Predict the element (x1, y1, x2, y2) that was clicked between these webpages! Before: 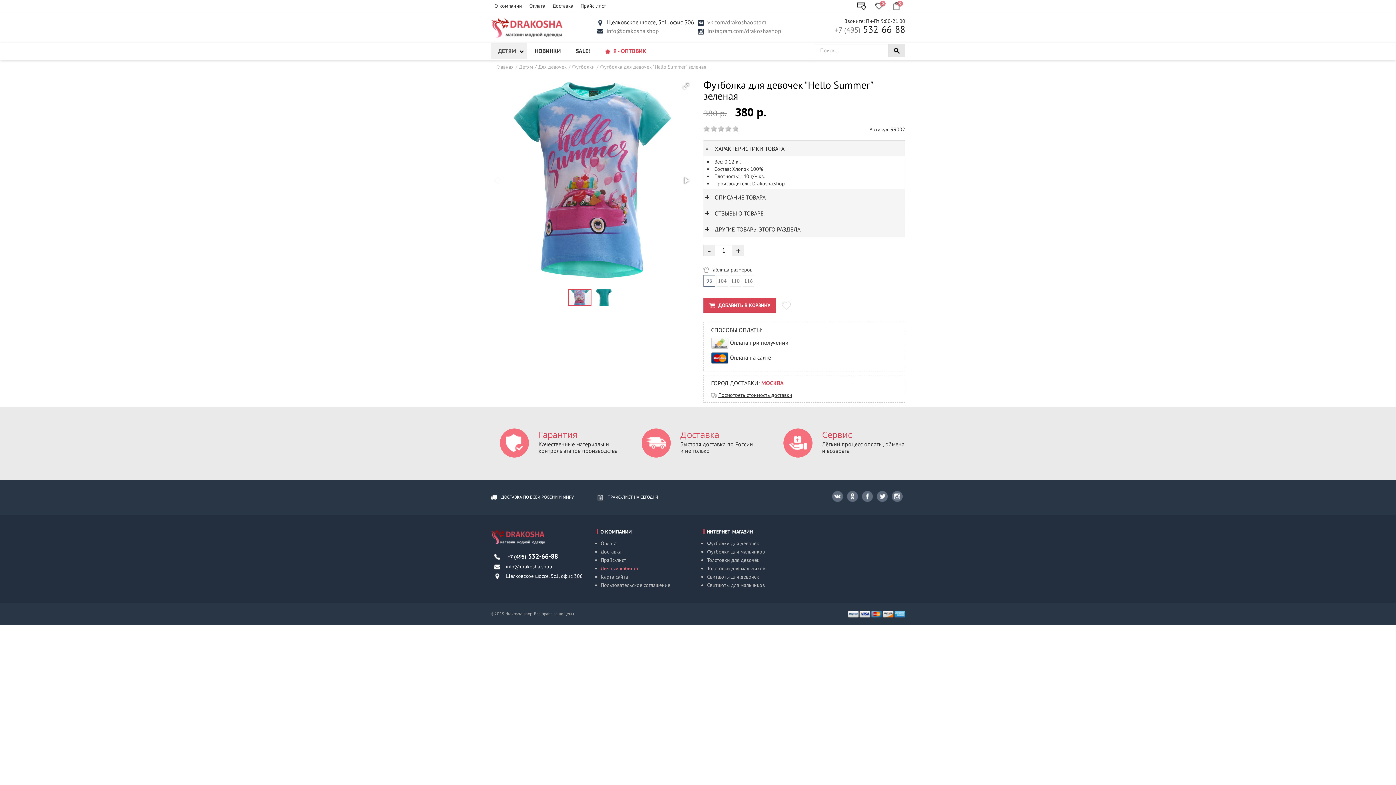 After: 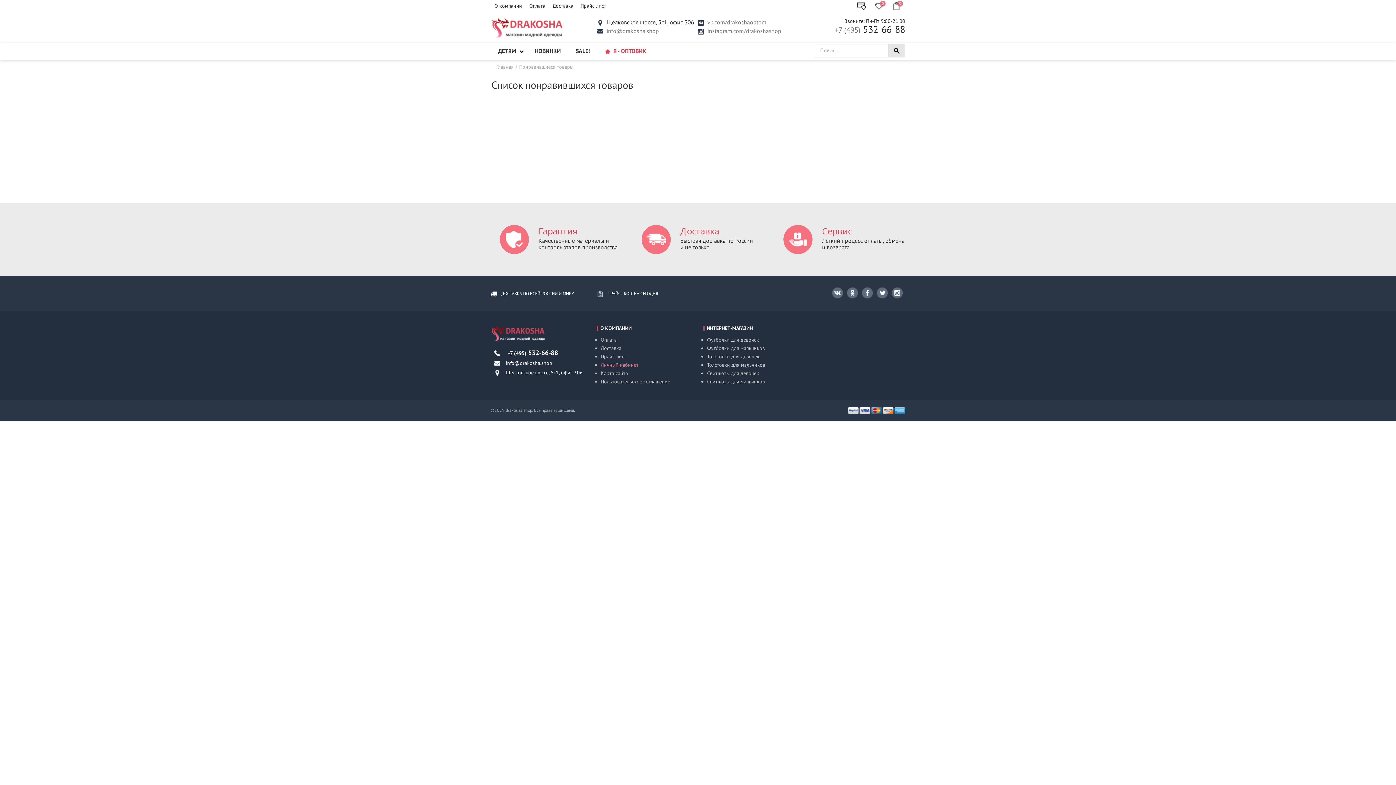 Action: label: 0 bbox: (870, 0, 888, 12)